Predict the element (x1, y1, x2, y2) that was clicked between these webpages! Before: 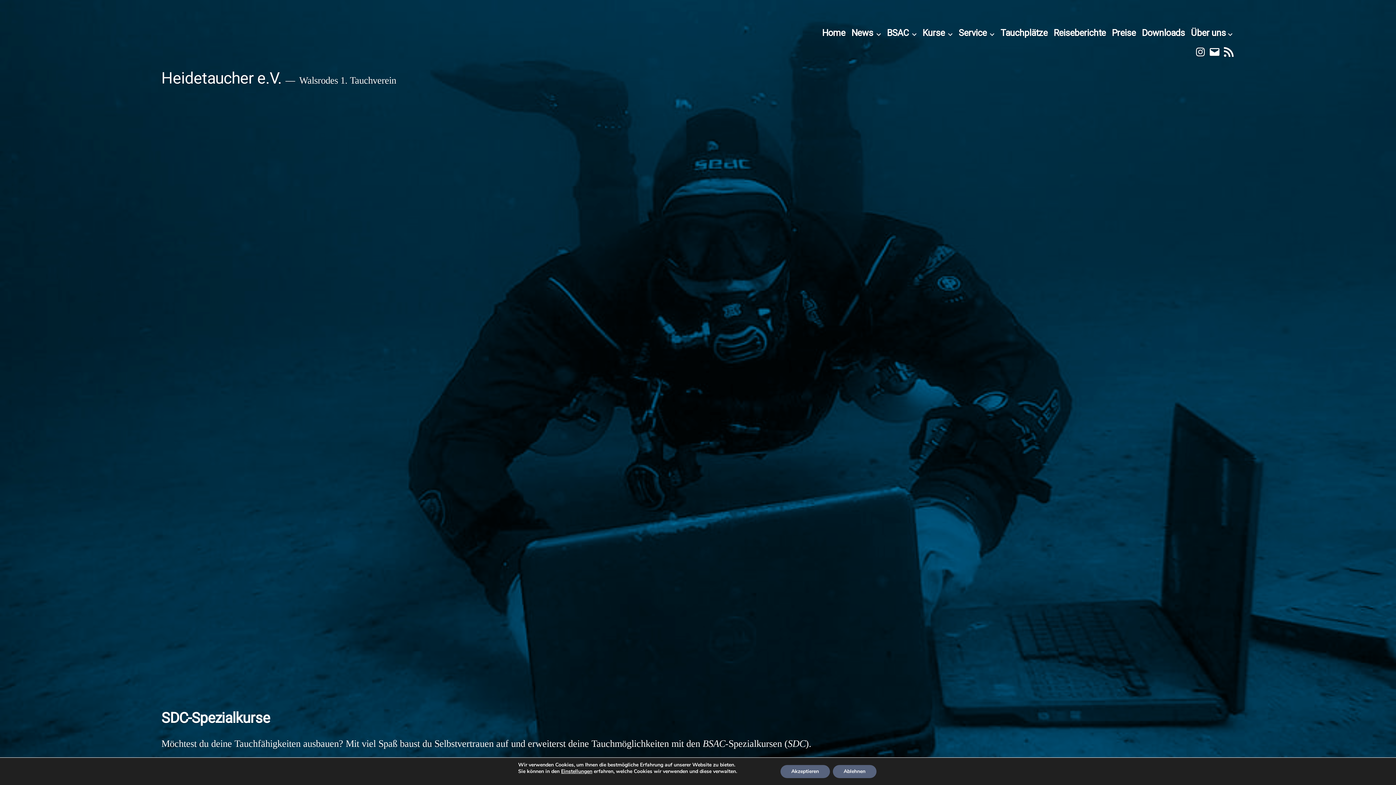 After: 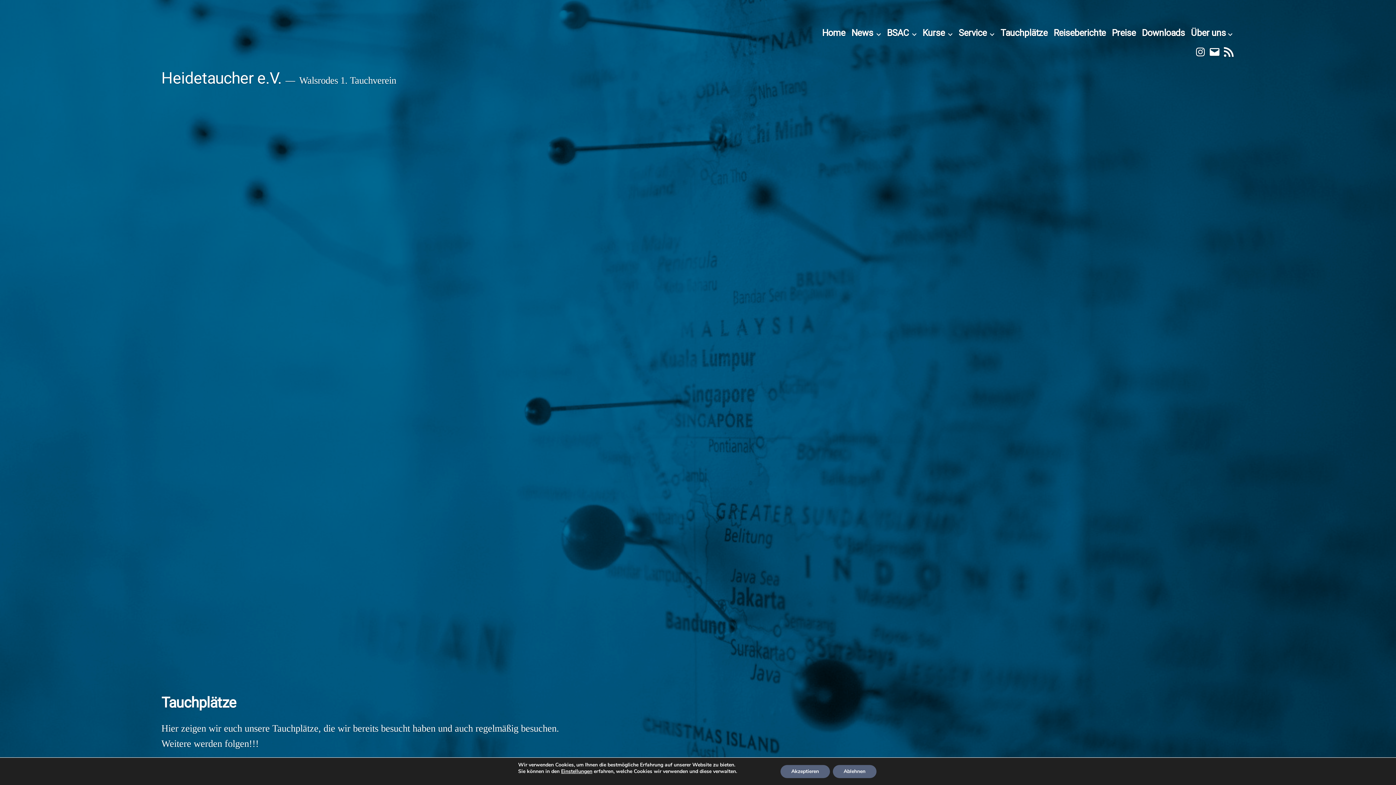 Action: bbox: (1000, 27, 1047, 38) label: Tauchplätze